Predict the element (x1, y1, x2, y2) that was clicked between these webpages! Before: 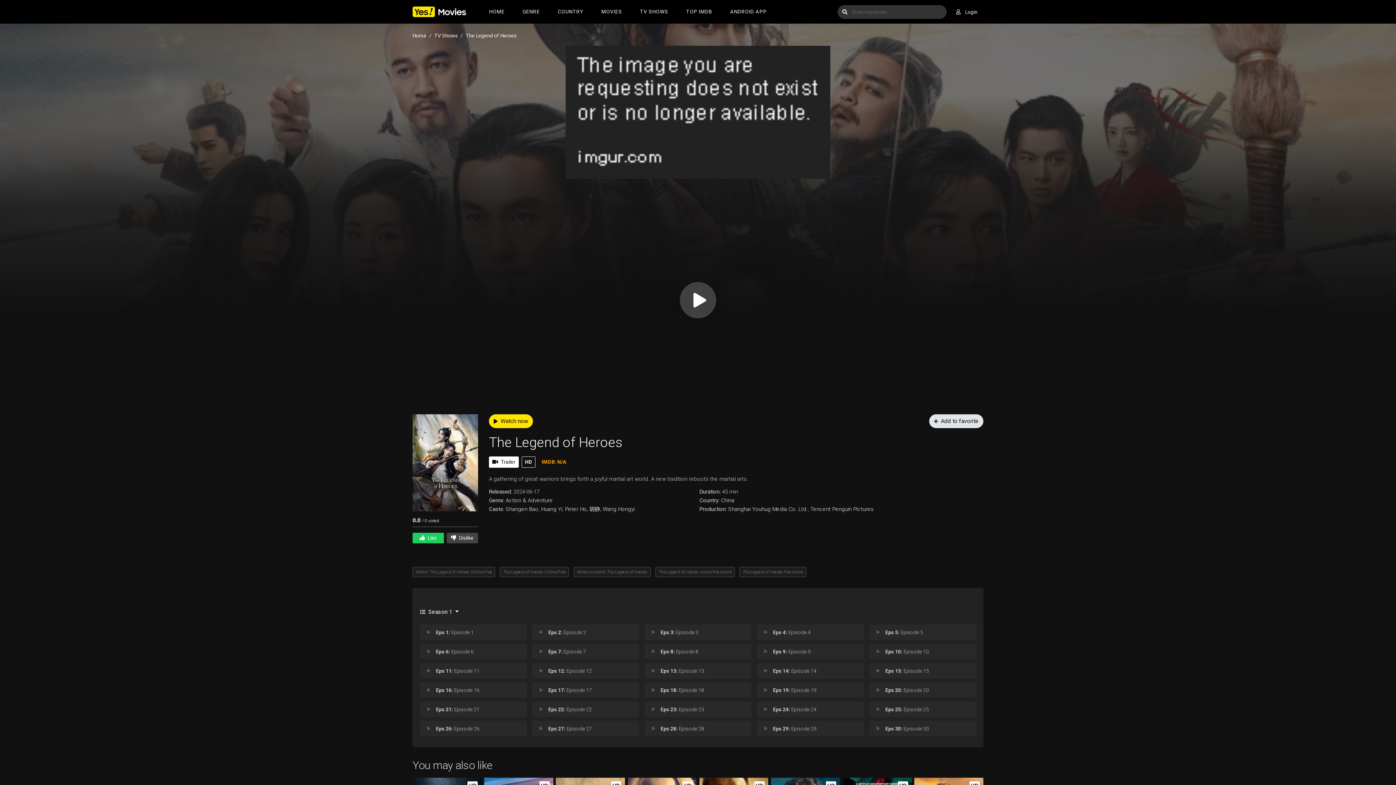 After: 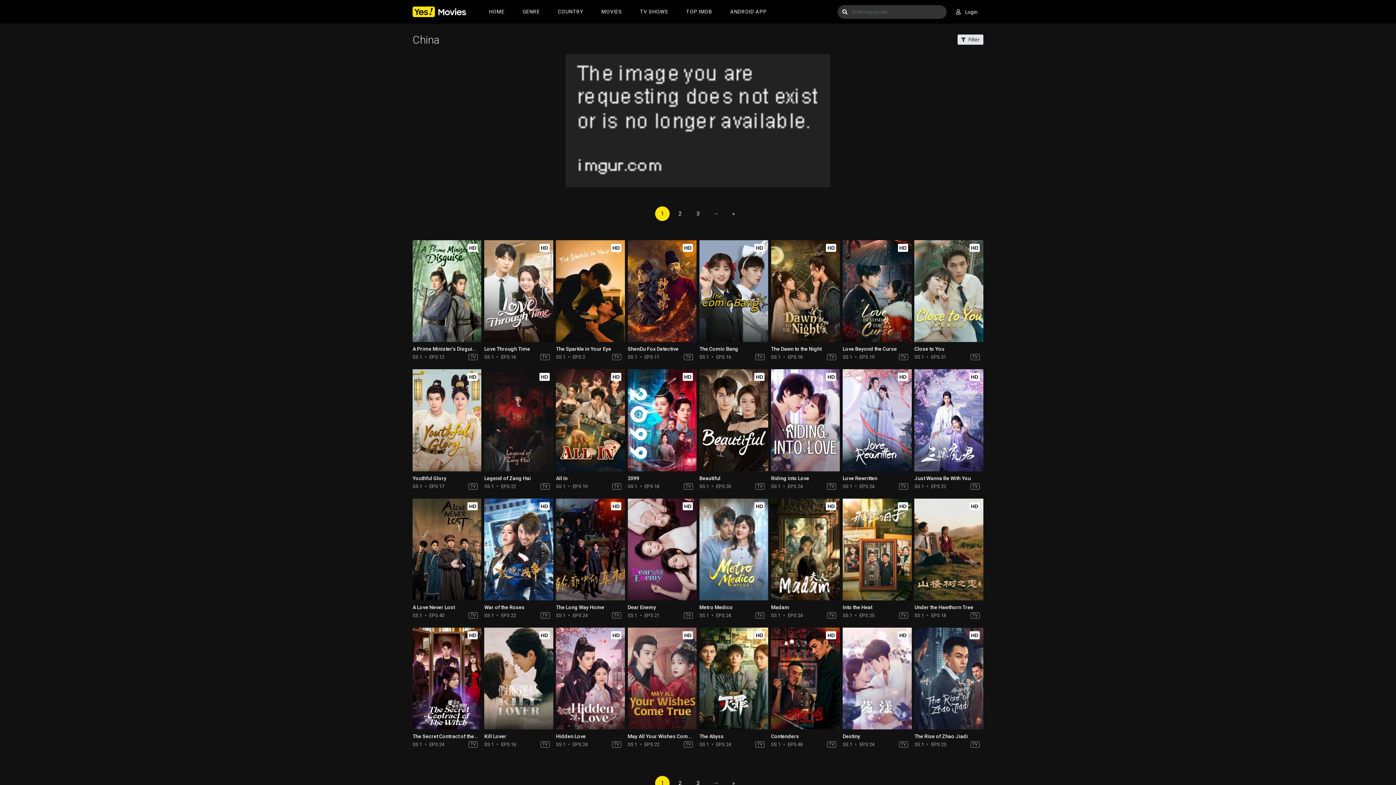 Action: label: China bbox: (721, 497, 734, 504)